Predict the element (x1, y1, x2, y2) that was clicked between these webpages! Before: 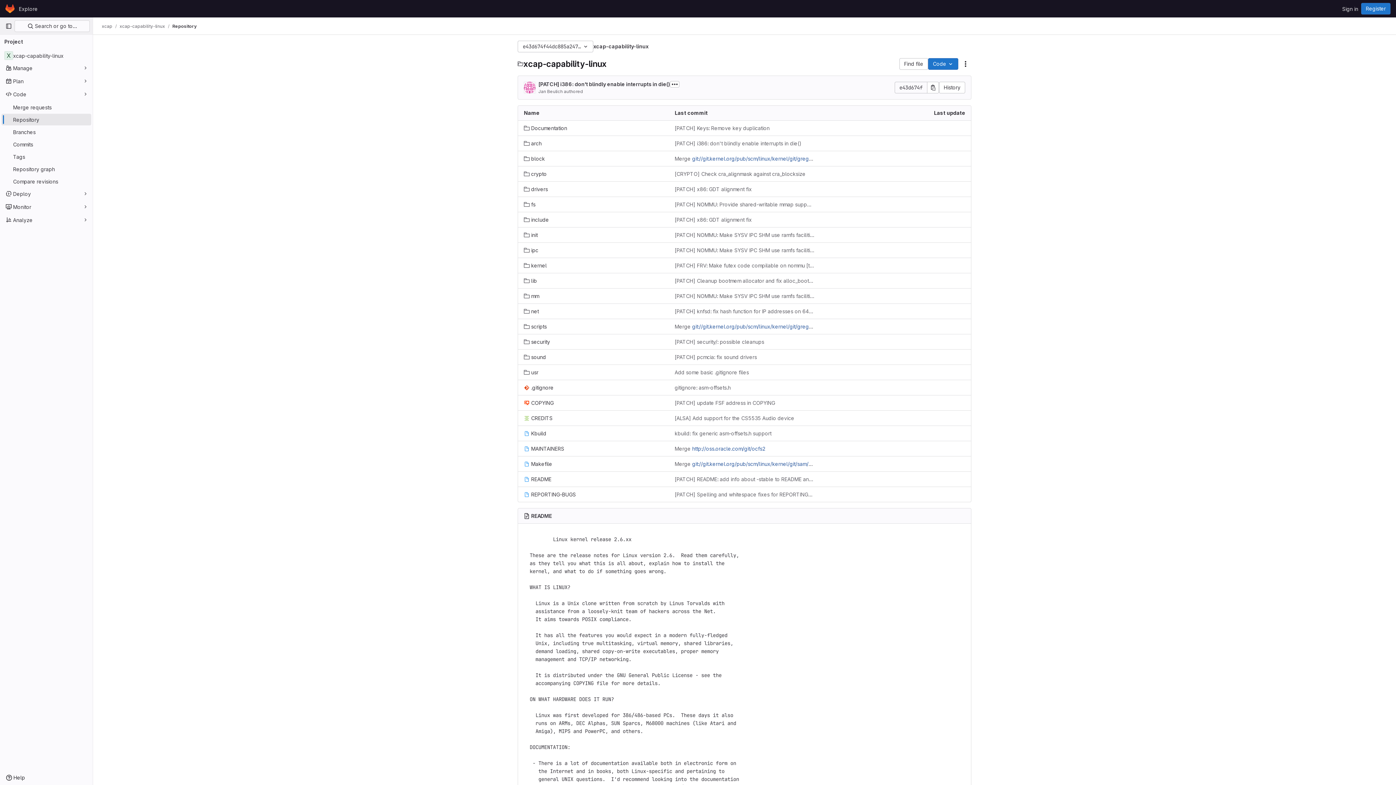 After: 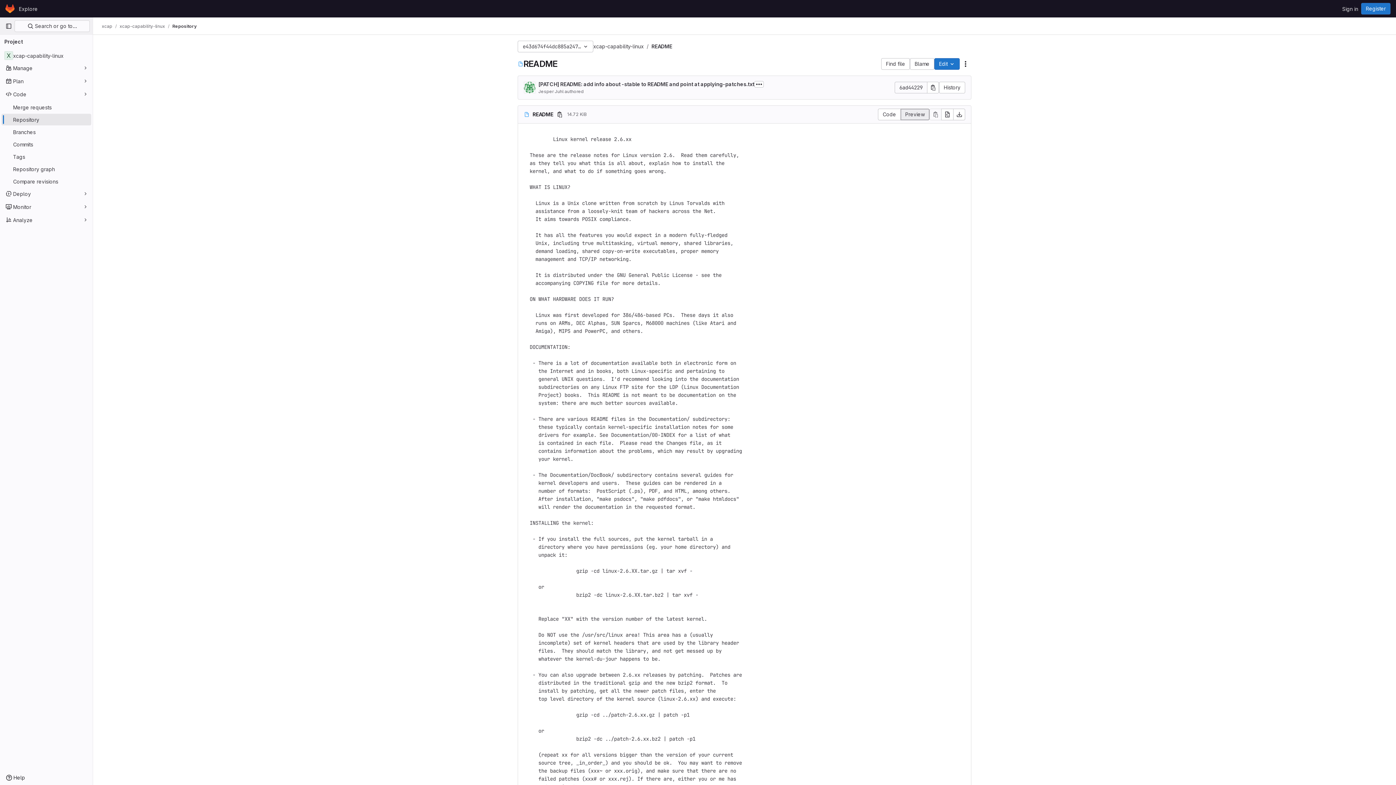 Action: label: README bbox: (524, 475, 551, 483)